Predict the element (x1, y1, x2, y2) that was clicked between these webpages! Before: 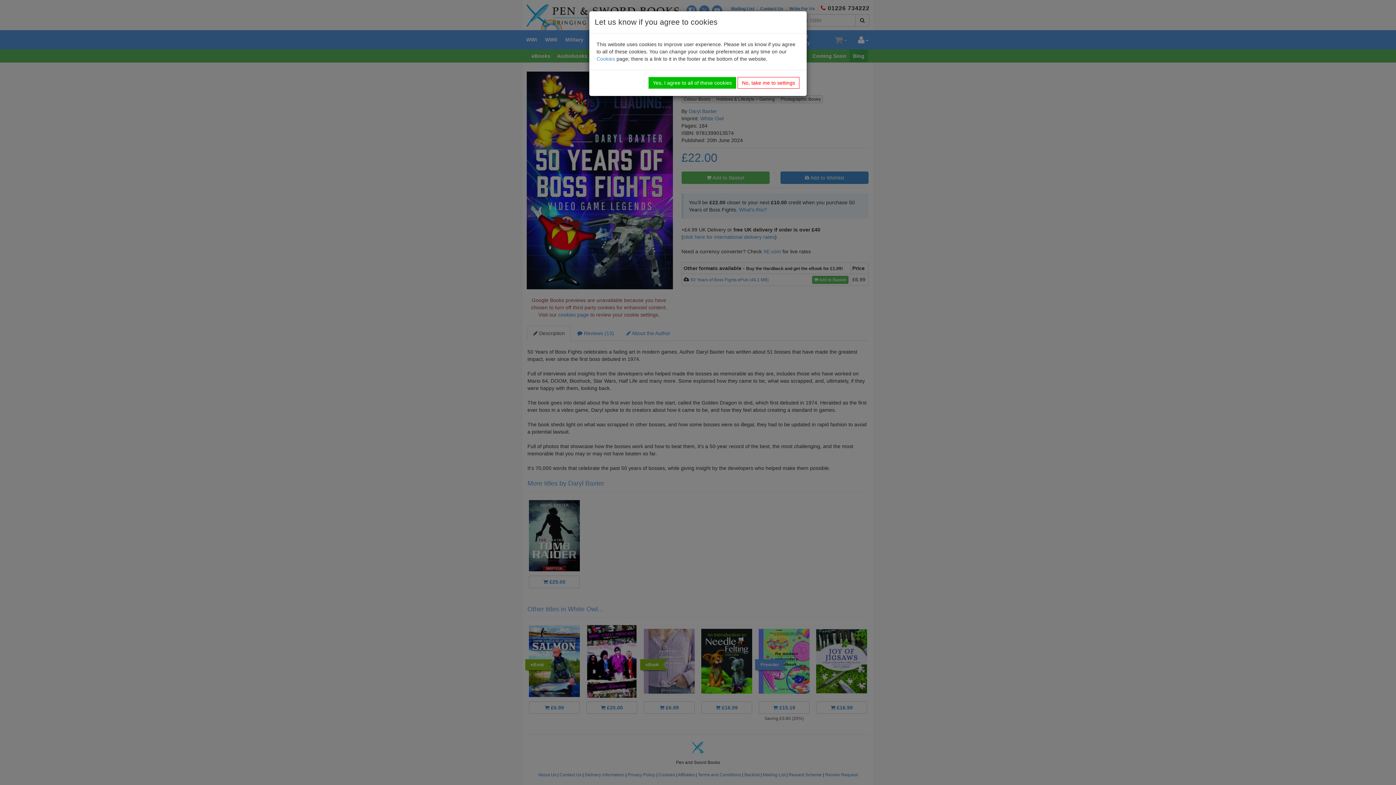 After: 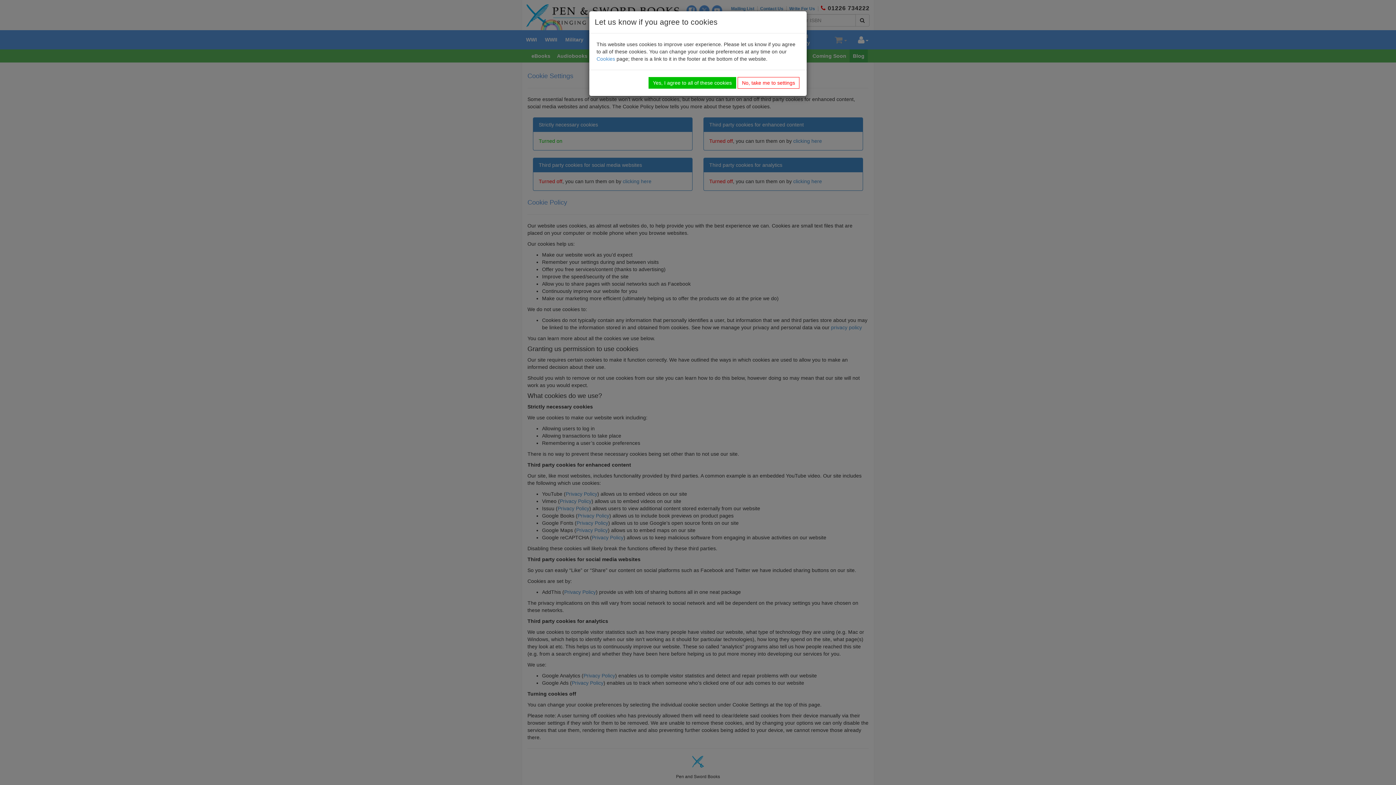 Action: label: Cookies bbox: (596, 56, 615, 61)